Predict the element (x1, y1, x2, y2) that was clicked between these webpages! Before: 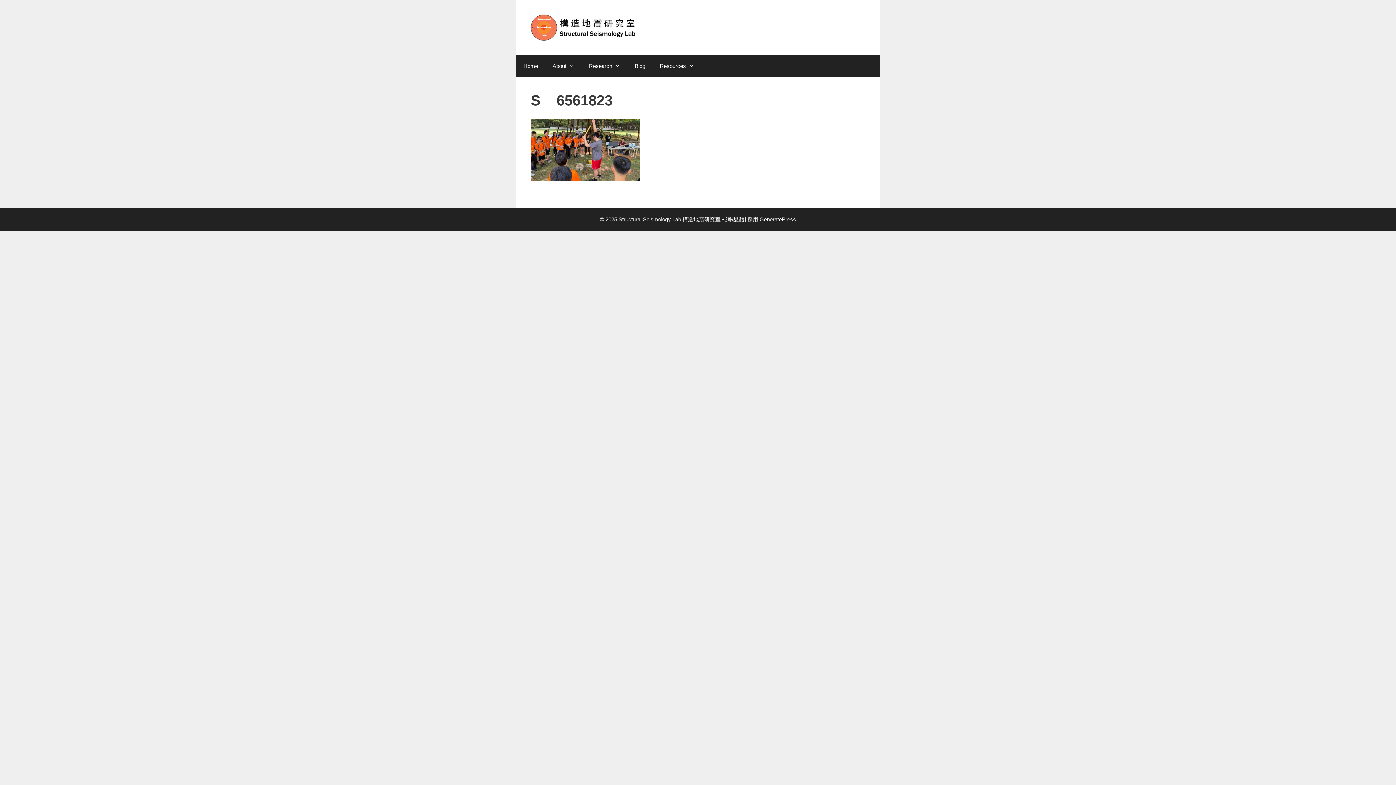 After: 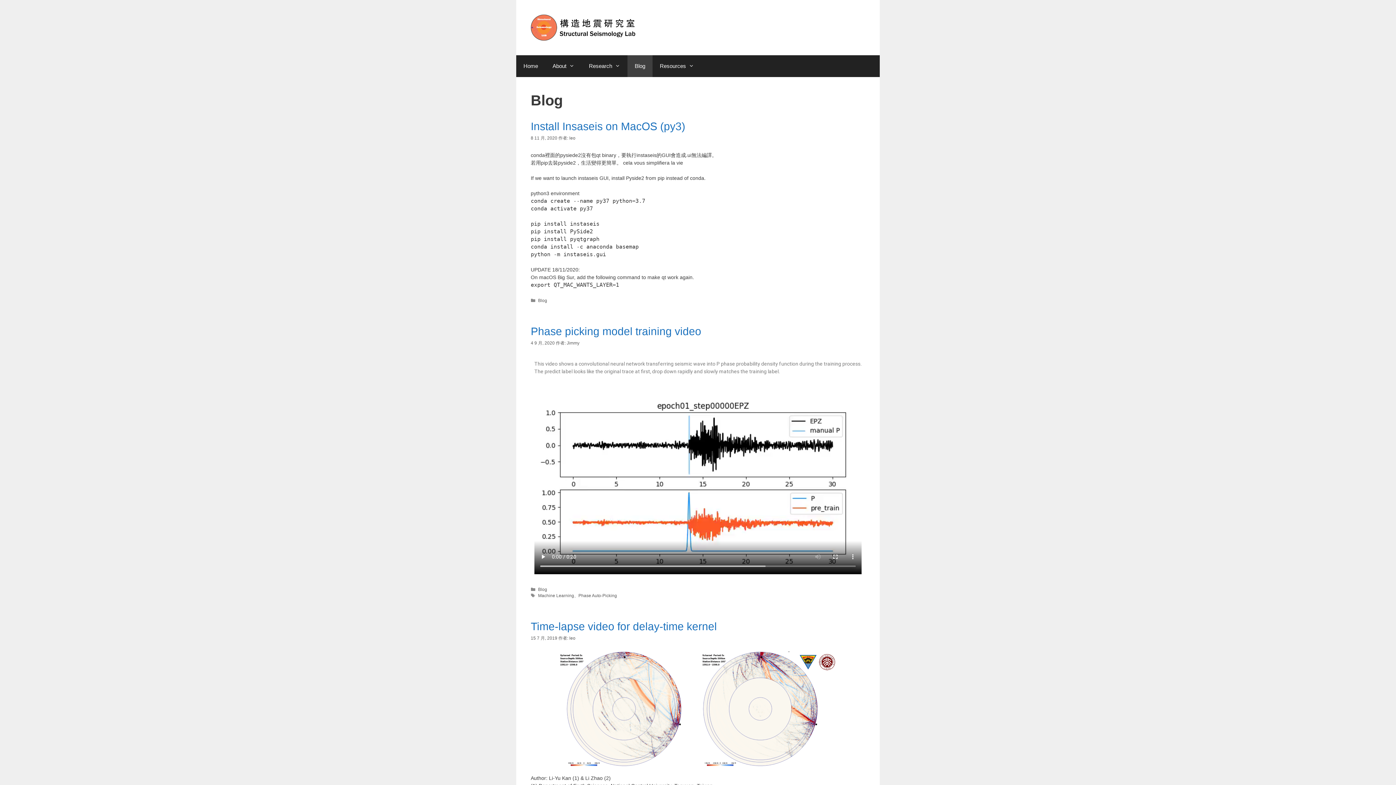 Action: bbox: (627, 55, 652, 77) label: Blog